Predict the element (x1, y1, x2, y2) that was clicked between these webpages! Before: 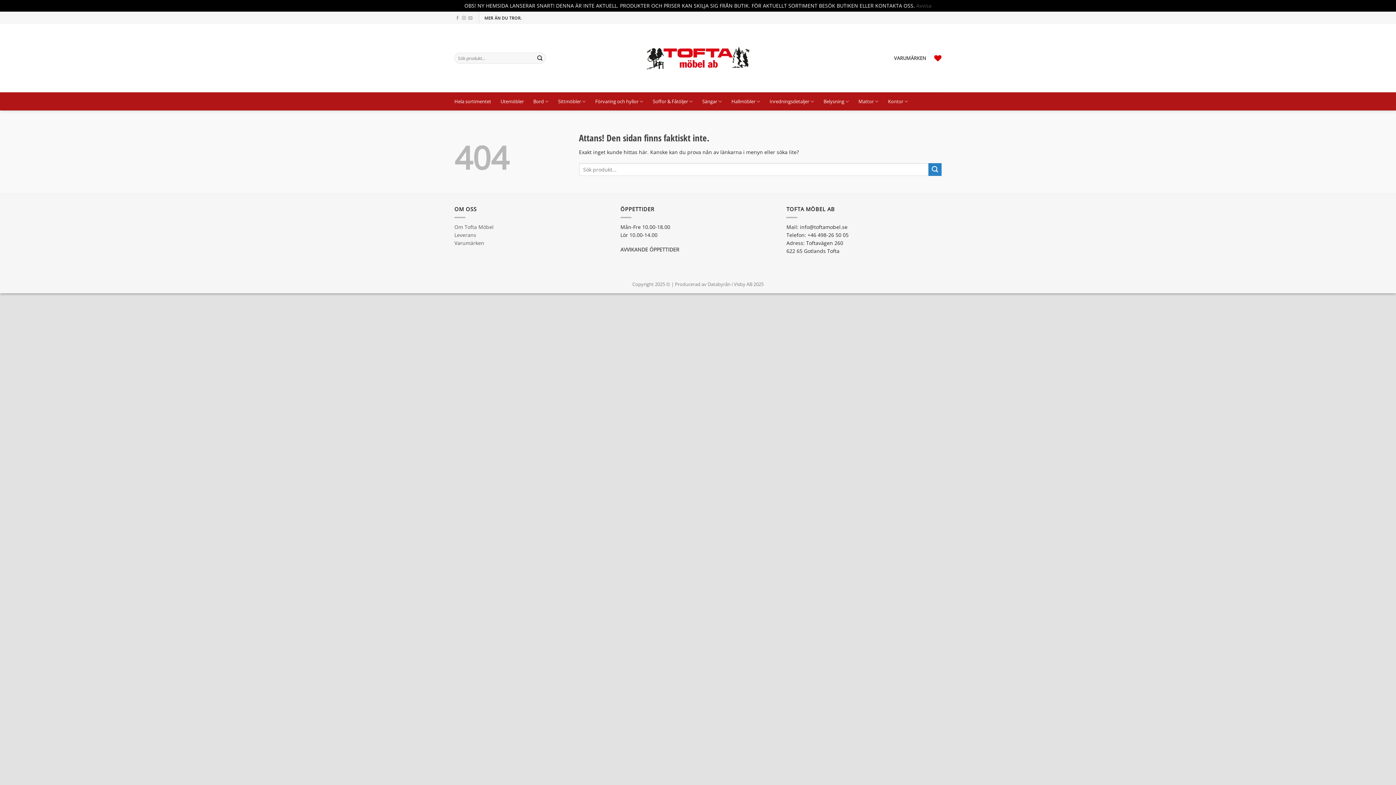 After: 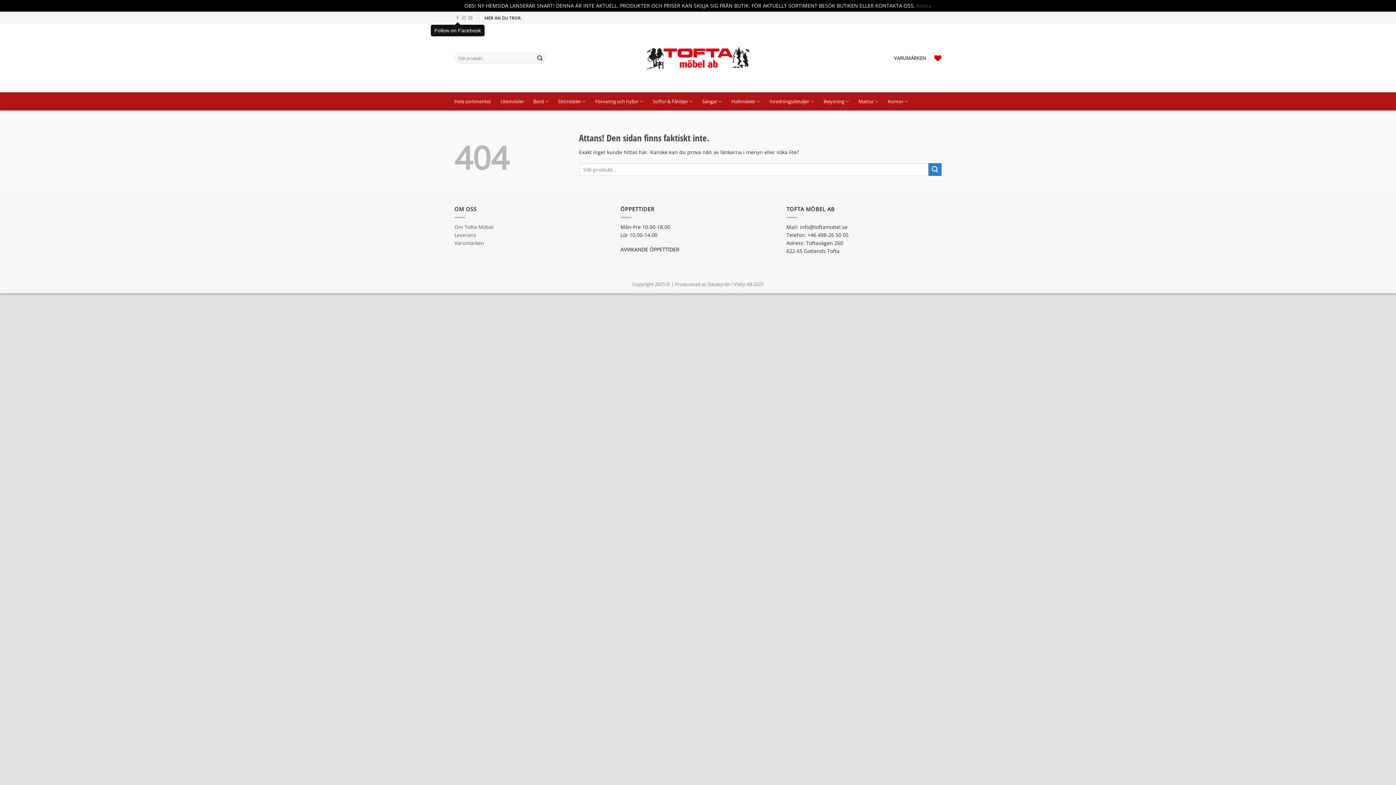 Action: bbox: (455, 15, 459, 20)